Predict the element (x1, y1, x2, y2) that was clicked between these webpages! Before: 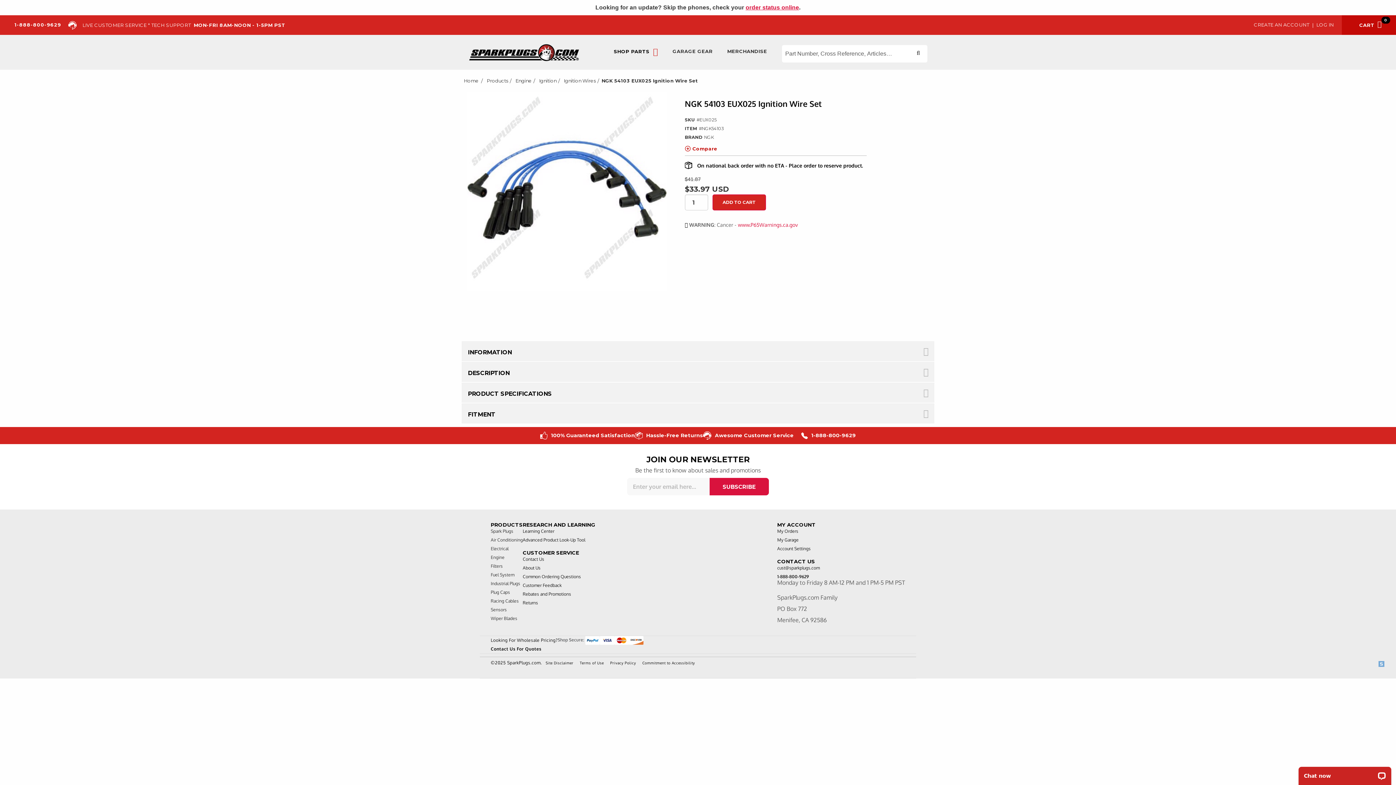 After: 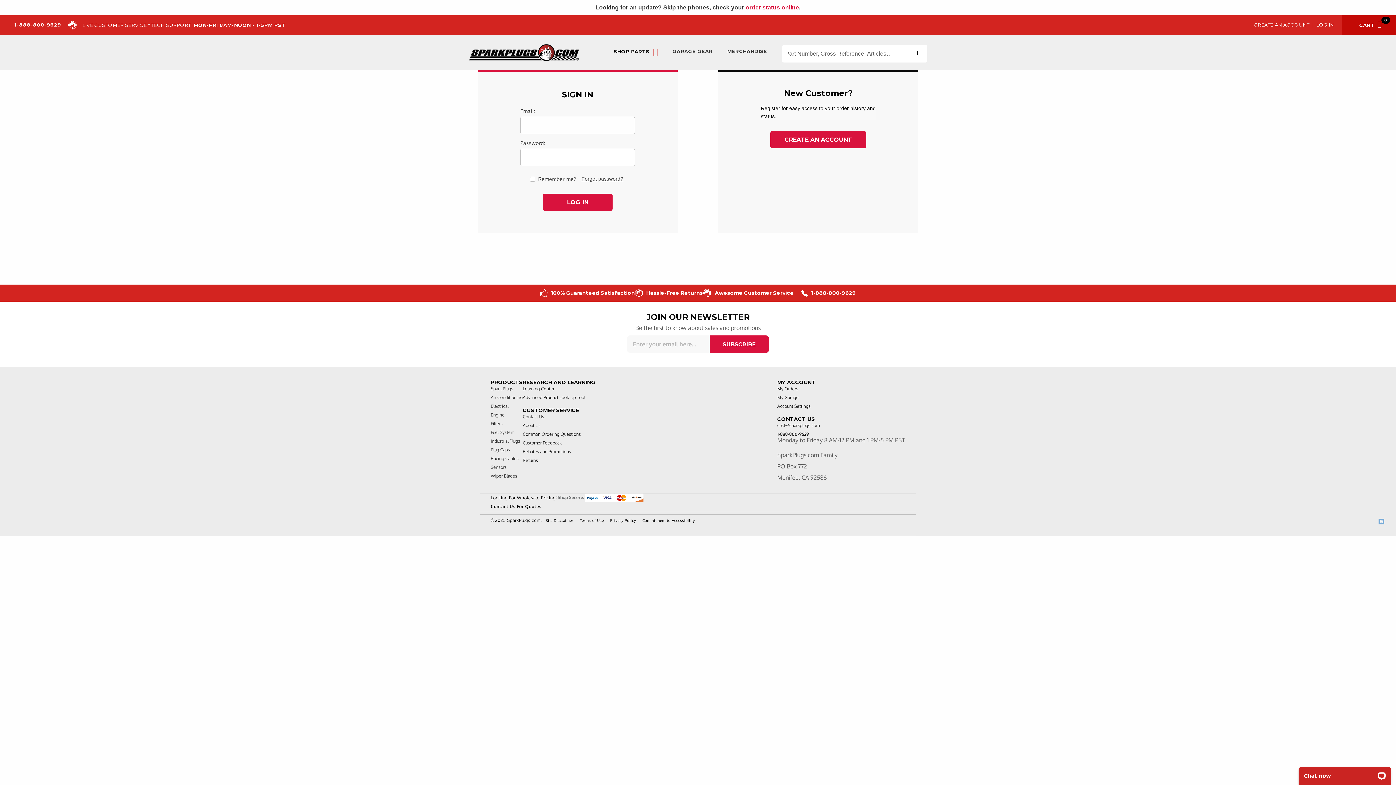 Action: label: LOG IN bbox: (1316, 20, 1334, 29)